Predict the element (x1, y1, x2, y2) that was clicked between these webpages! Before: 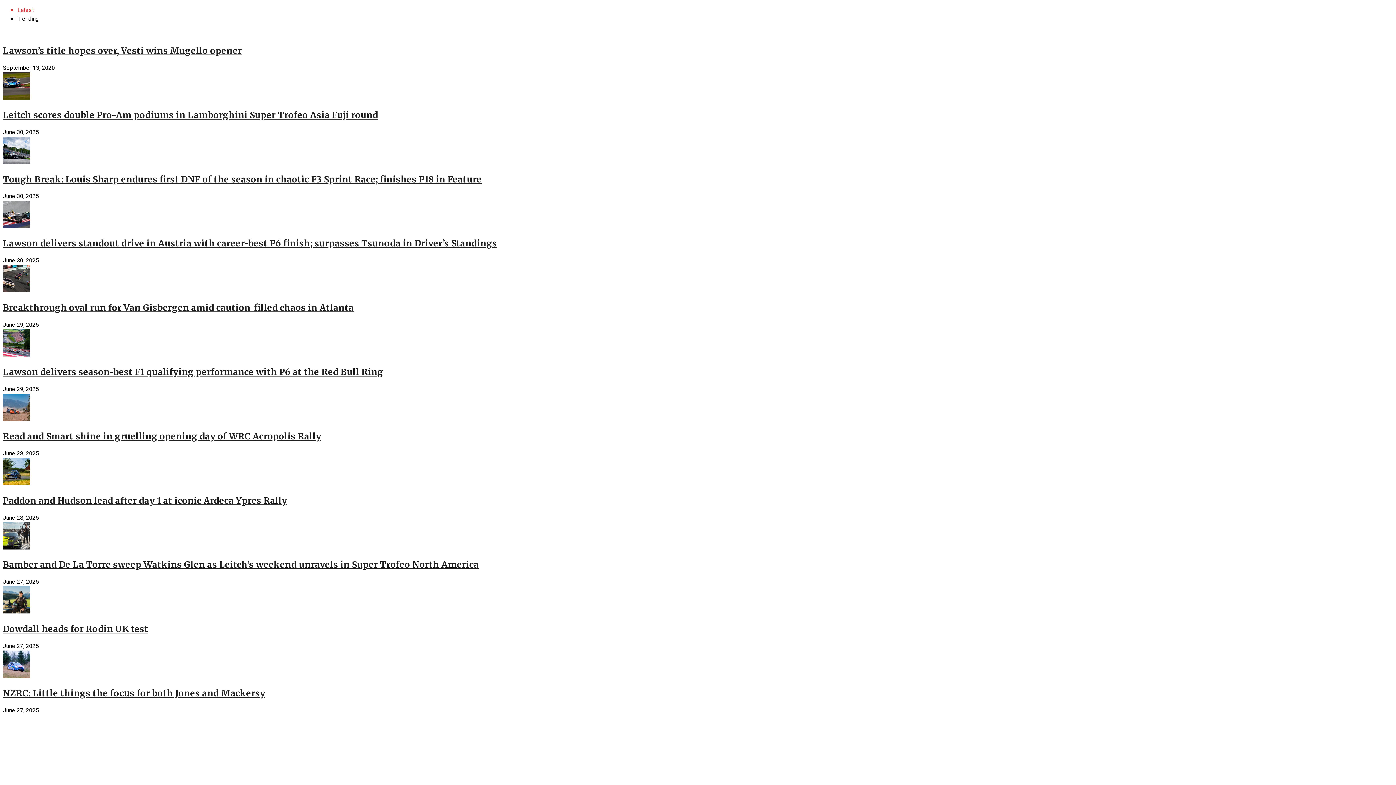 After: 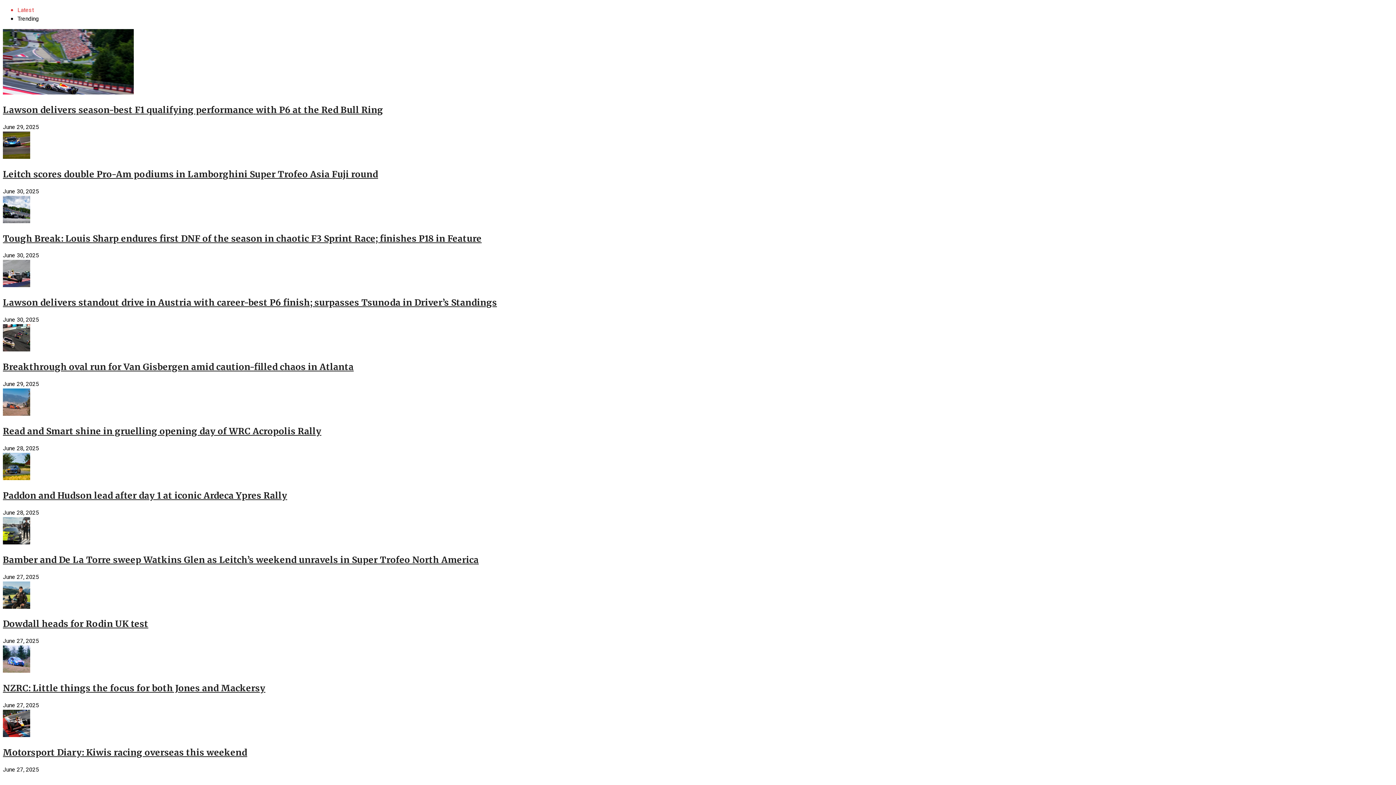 Action: bbox: (2, 366, 383, 377) label: Lawson delivers season-best F1 qualifying performance with P6 at the Red Bull Ring